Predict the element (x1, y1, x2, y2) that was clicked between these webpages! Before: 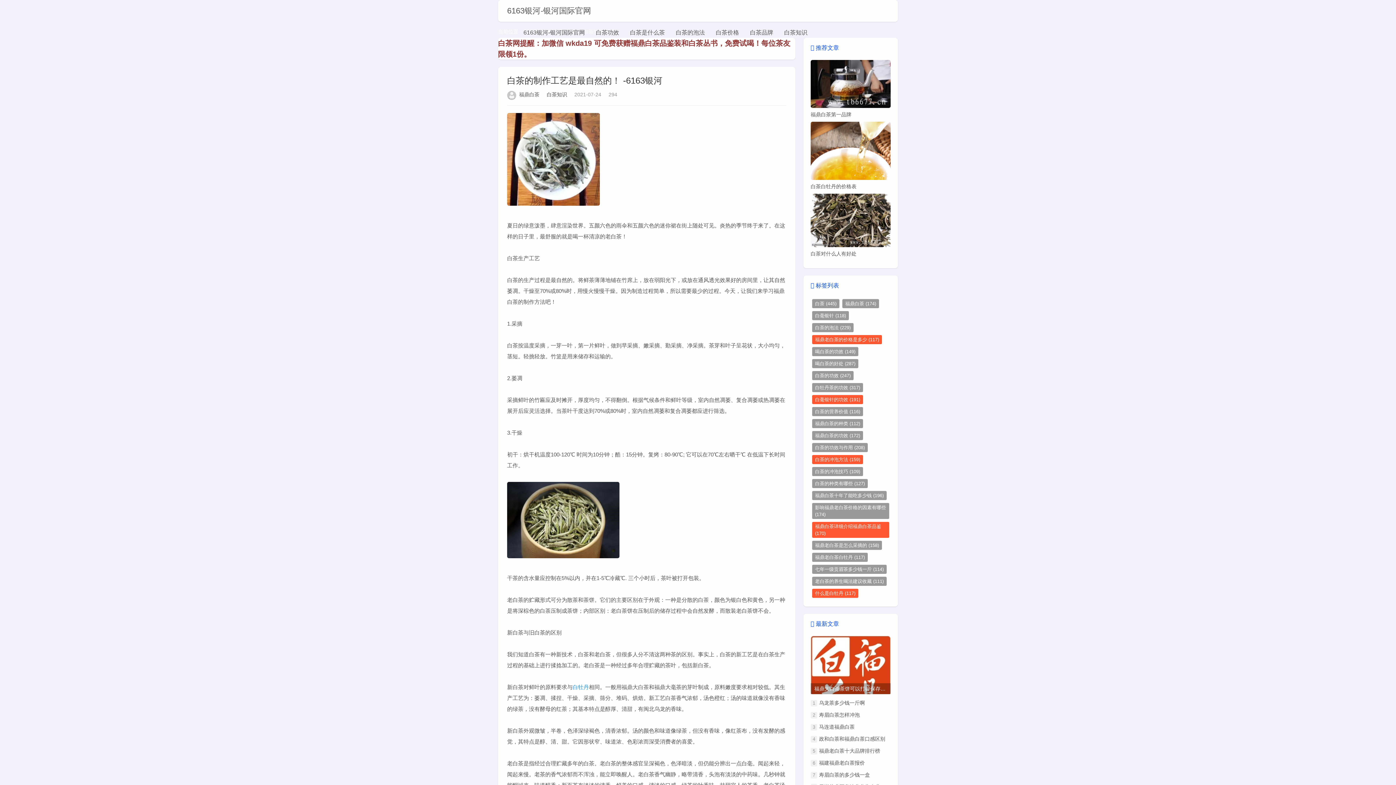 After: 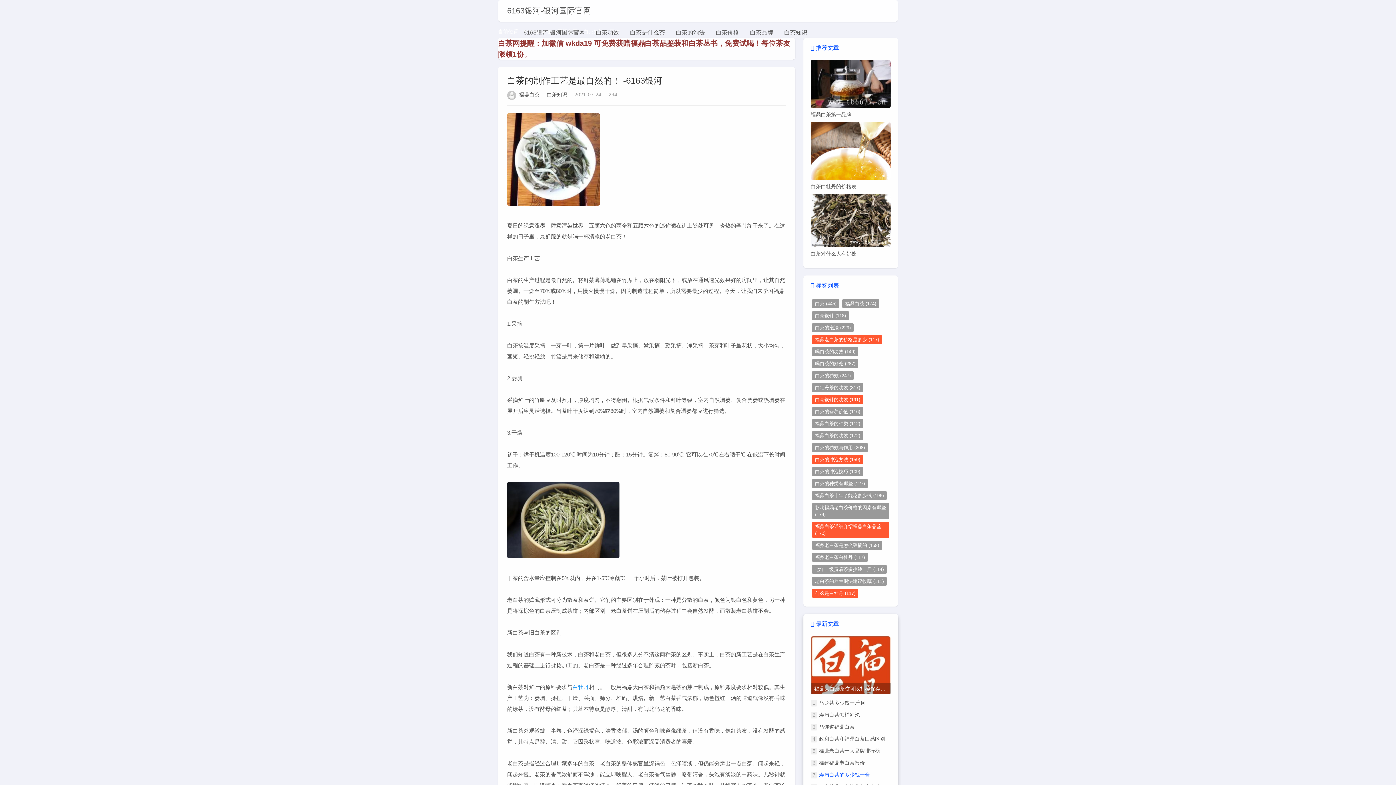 Action: label: 寿眉白茶的多少钱一盒 bbox: (819, 772, 870, 778)